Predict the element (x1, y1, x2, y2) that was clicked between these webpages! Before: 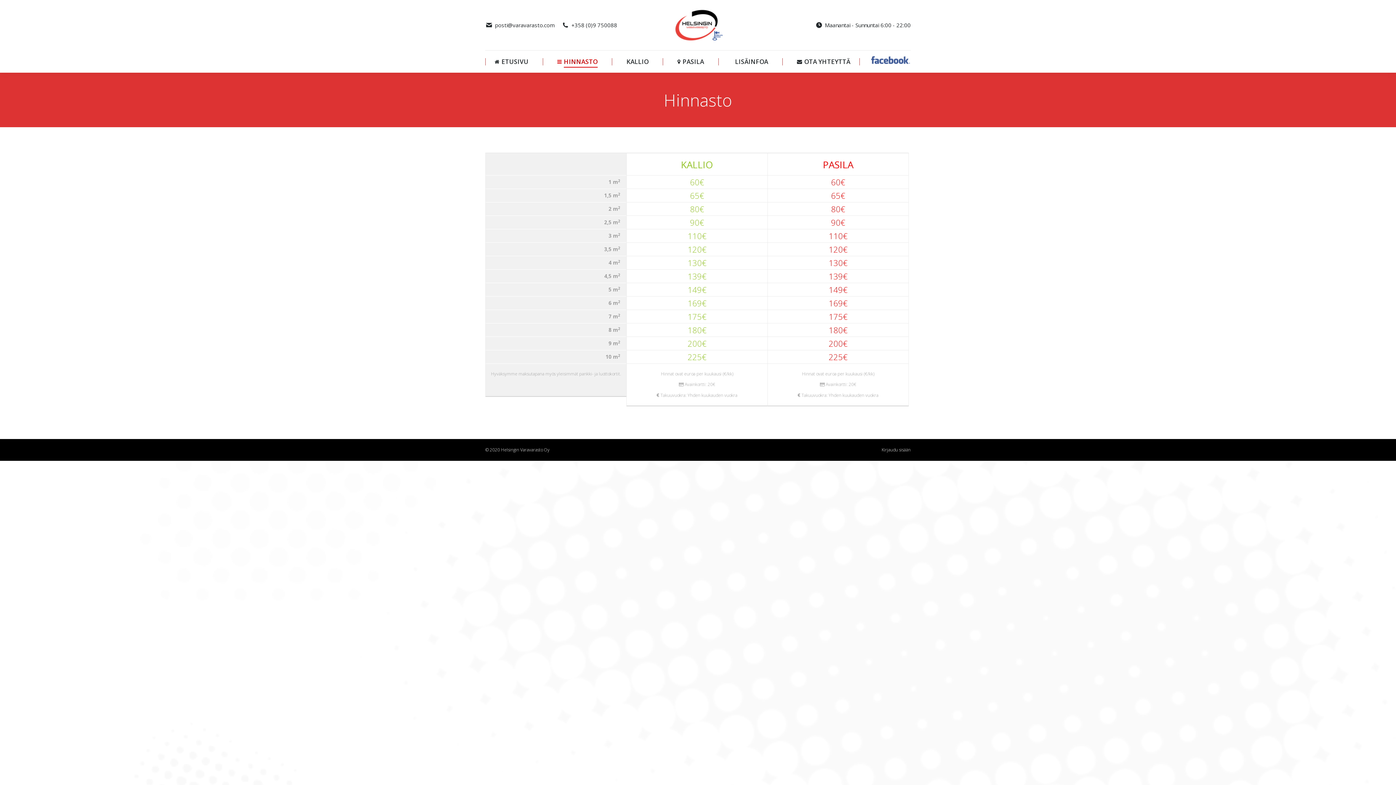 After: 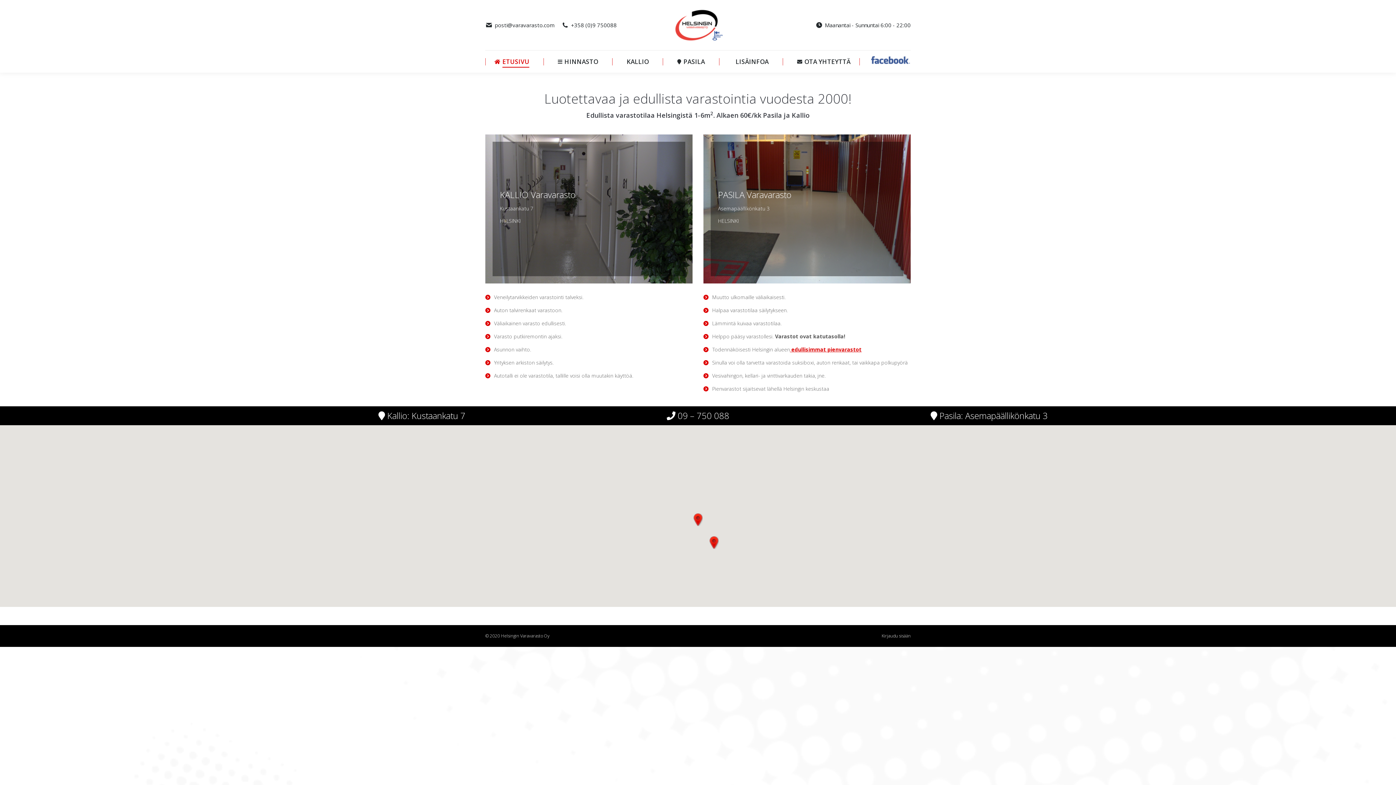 Action: bbox: (670, 6, 725, 43)